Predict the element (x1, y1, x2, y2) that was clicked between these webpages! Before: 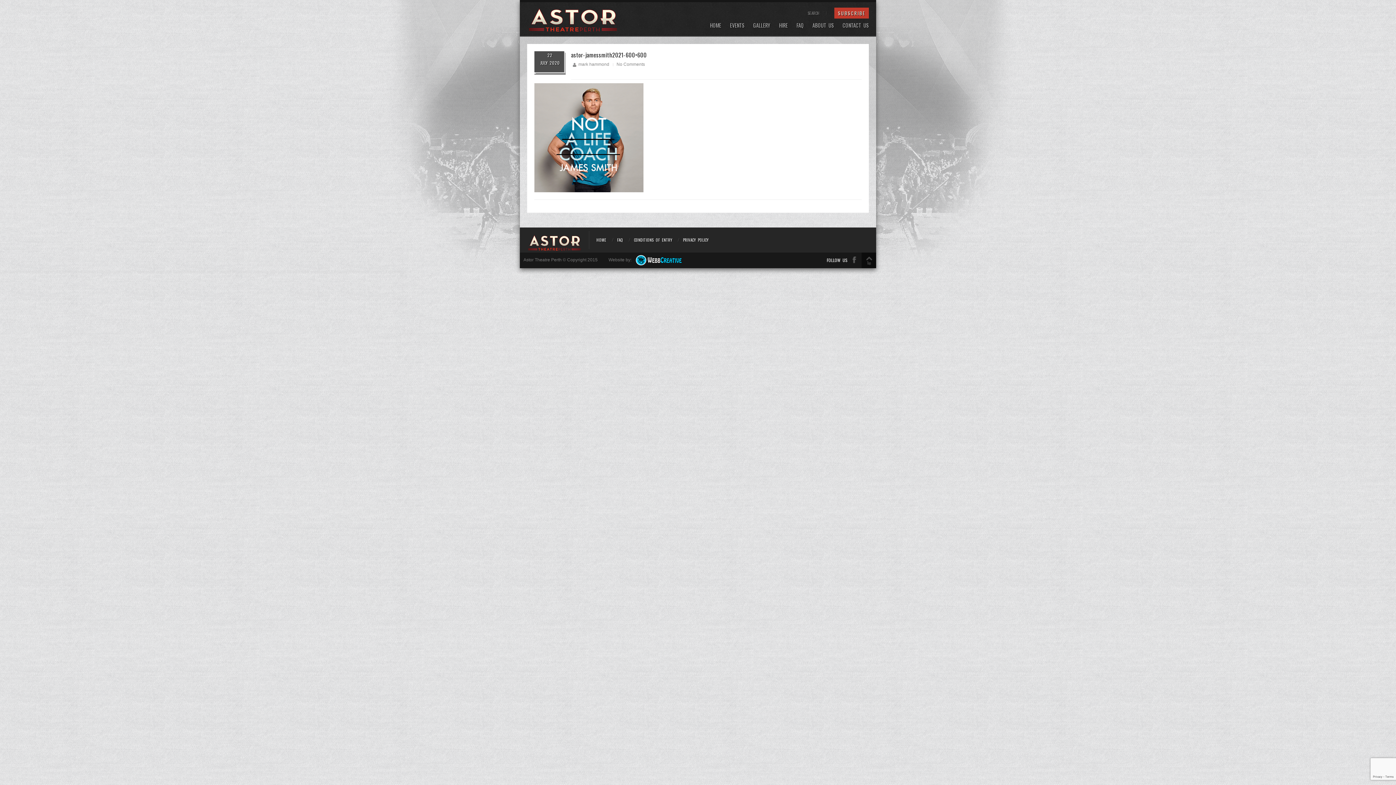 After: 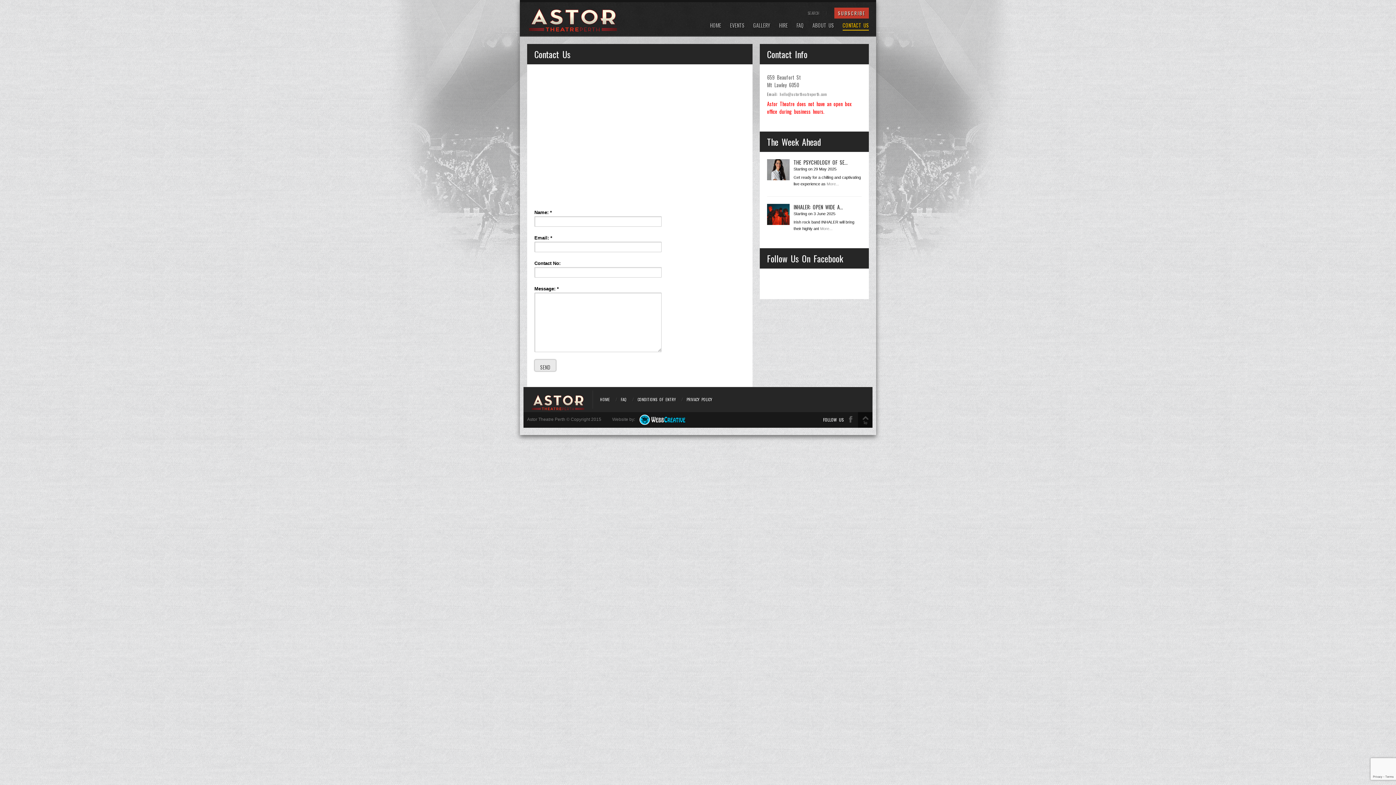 Action: label: CONTACT US bbox: (842, 22, 869, 30)